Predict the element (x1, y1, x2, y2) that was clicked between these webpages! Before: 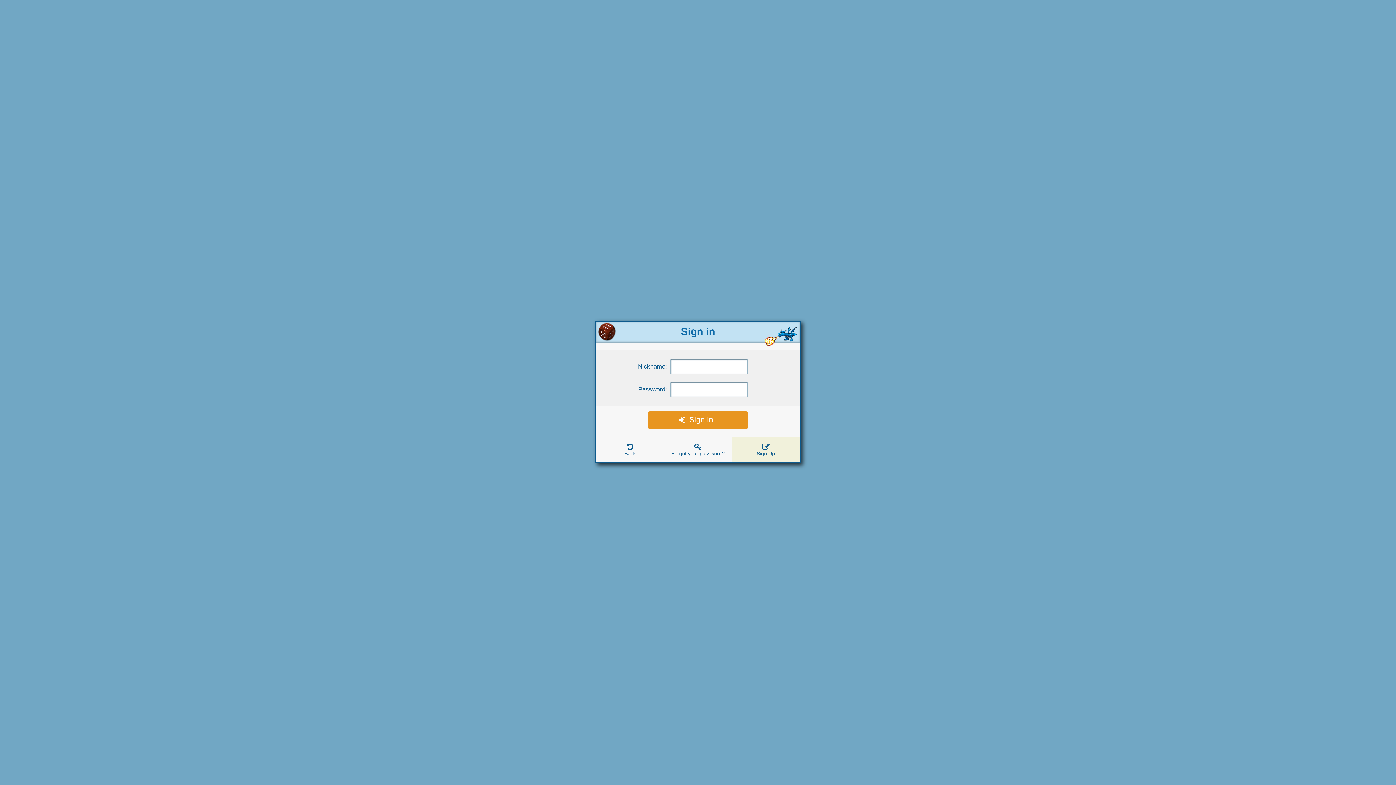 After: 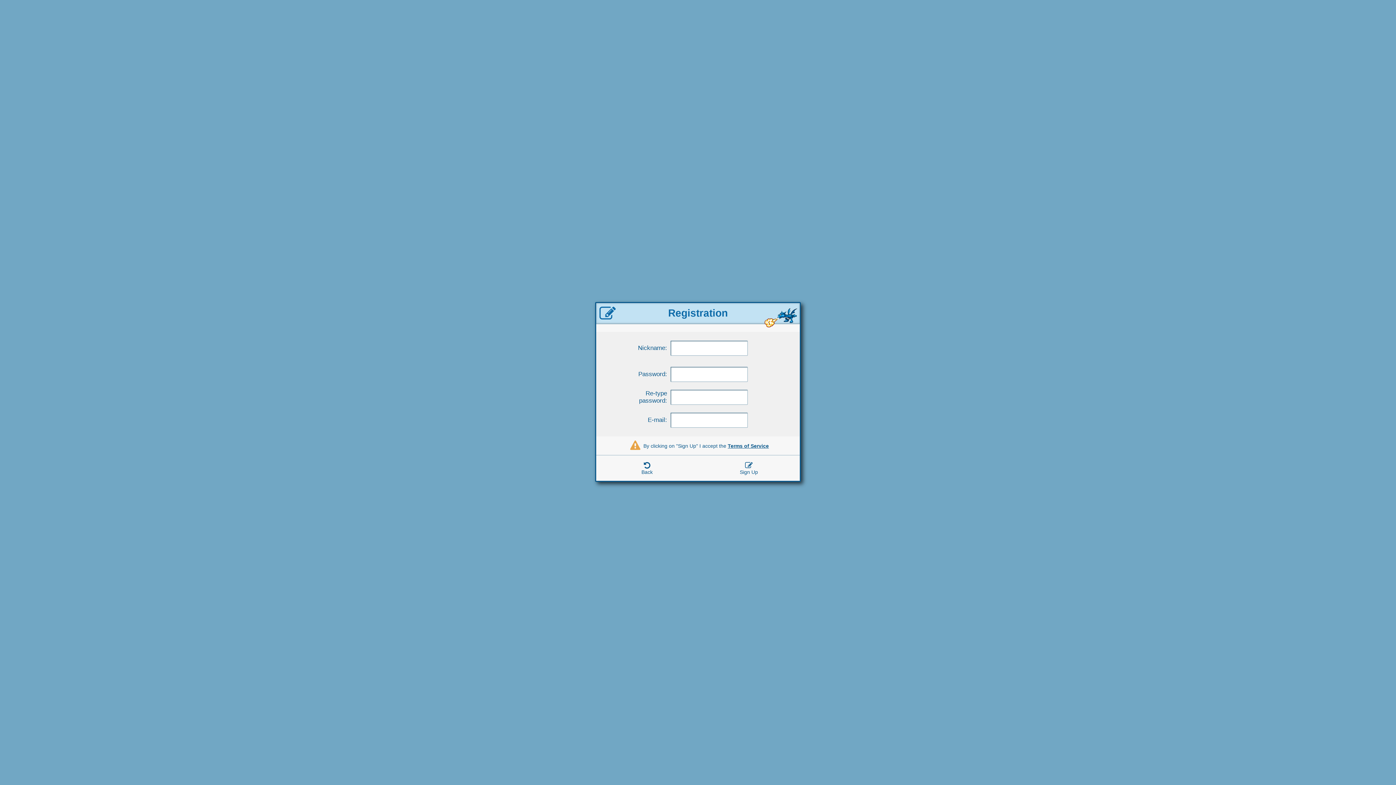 Action: bbox: (732, 437, 799, 462) label: Sign Up